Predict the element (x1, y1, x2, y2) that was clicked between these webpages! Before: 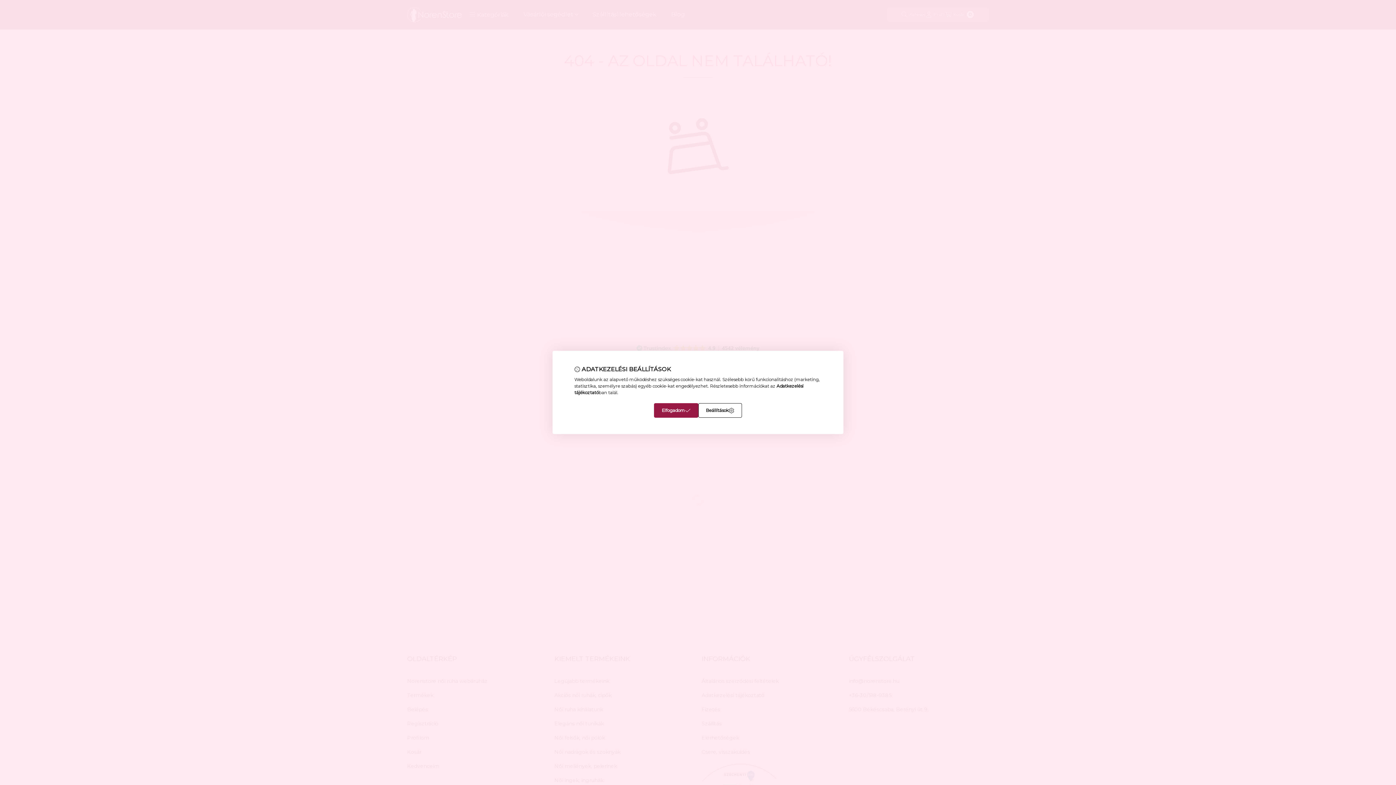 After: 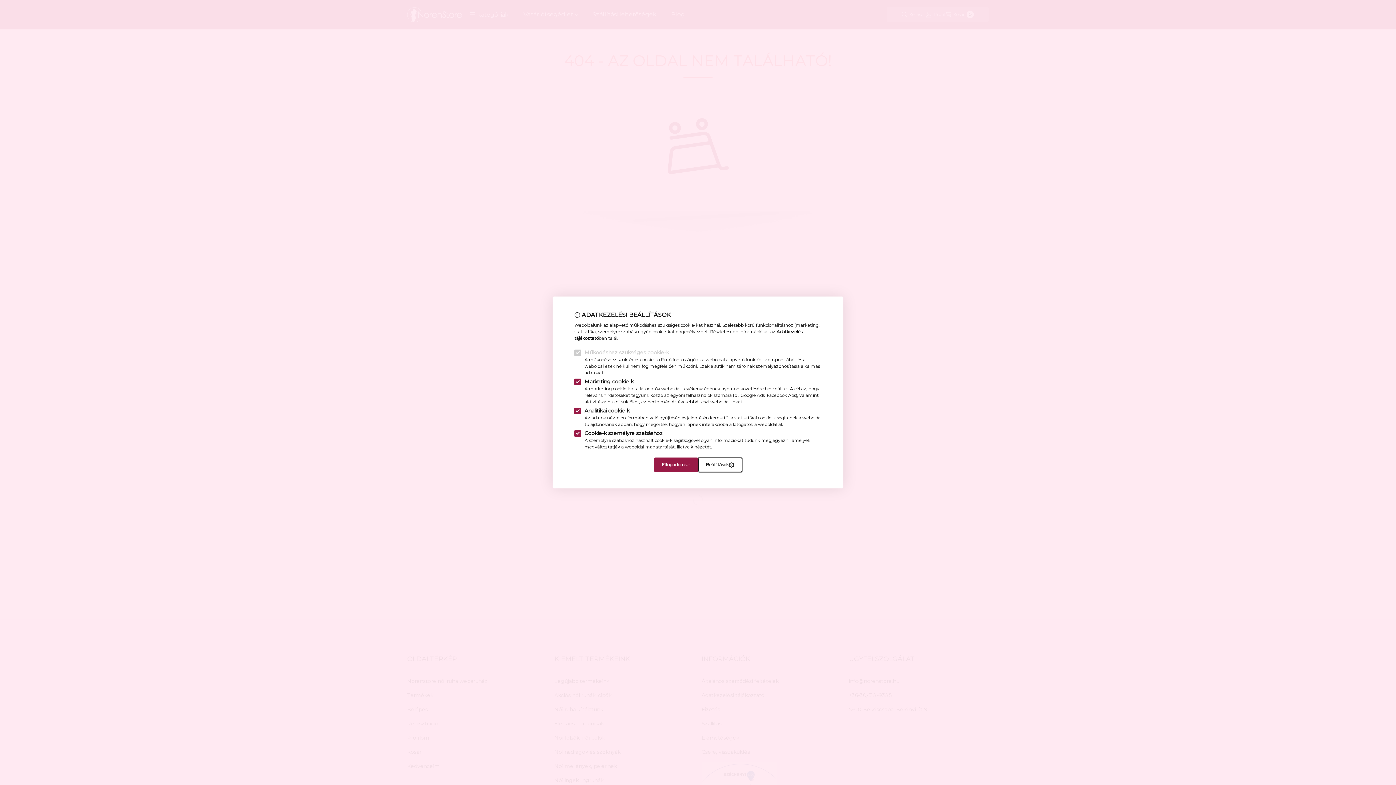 Action: label: Beállítások bbox: (698, 403, 742, 418)